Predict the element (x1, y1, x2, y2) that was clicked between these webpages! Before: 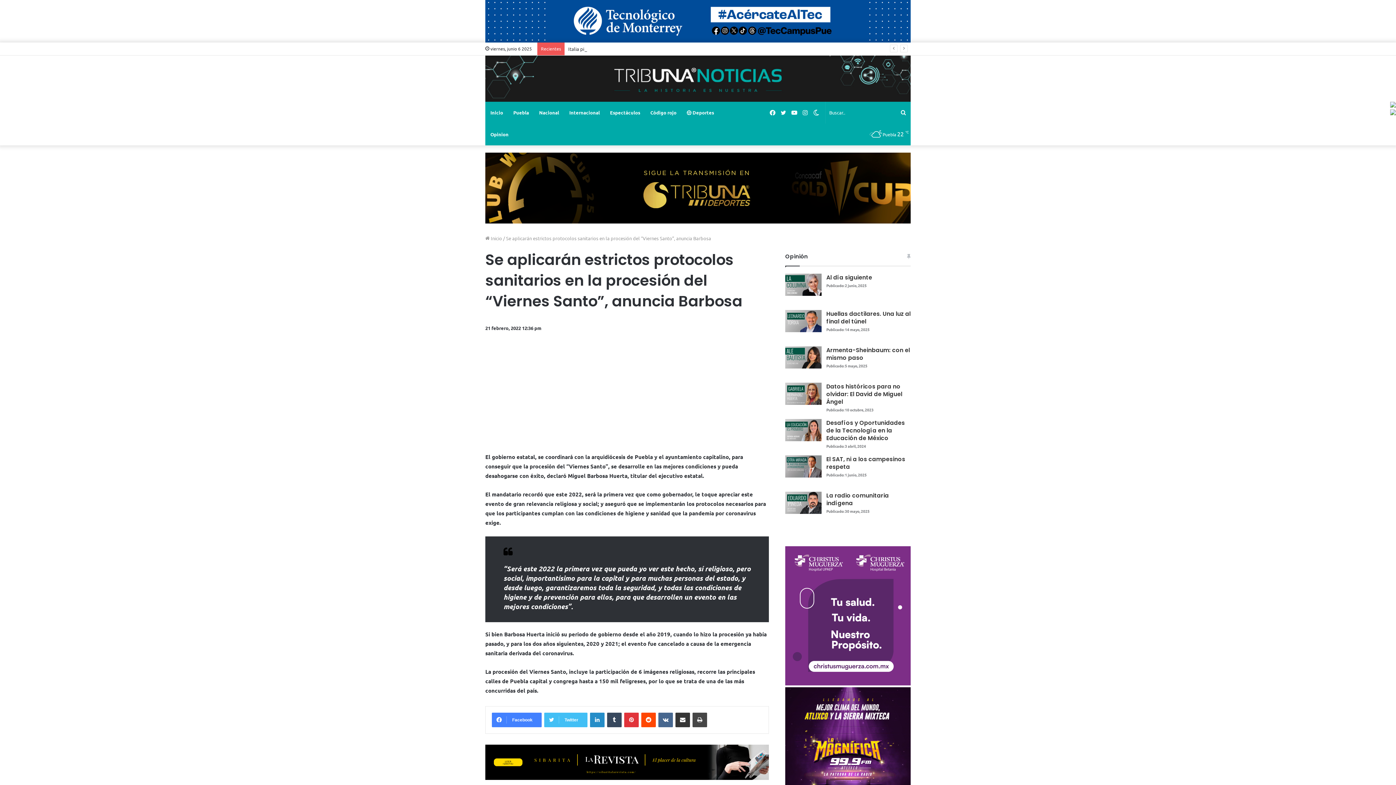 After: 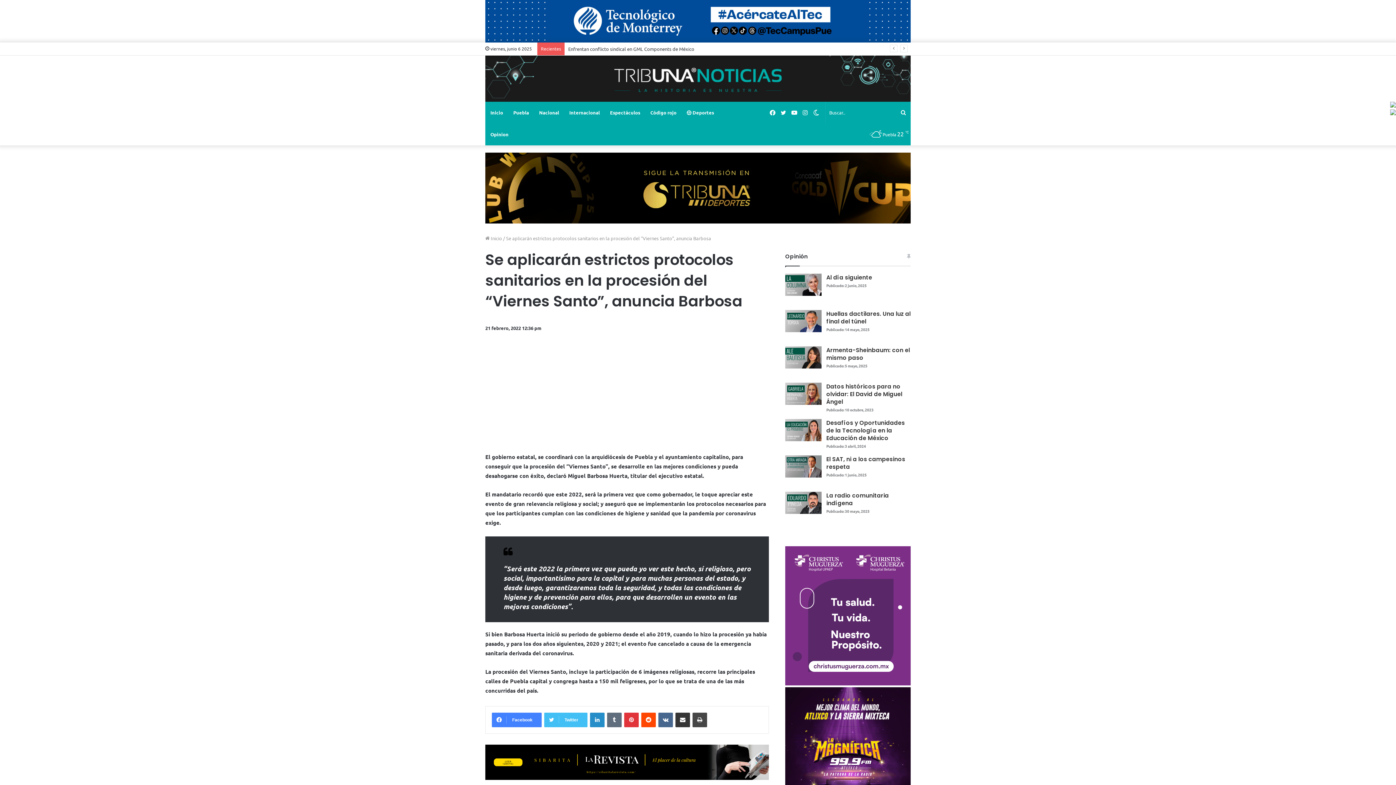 Action: label: Tumblr bbox: (607, 713, 621, 727)